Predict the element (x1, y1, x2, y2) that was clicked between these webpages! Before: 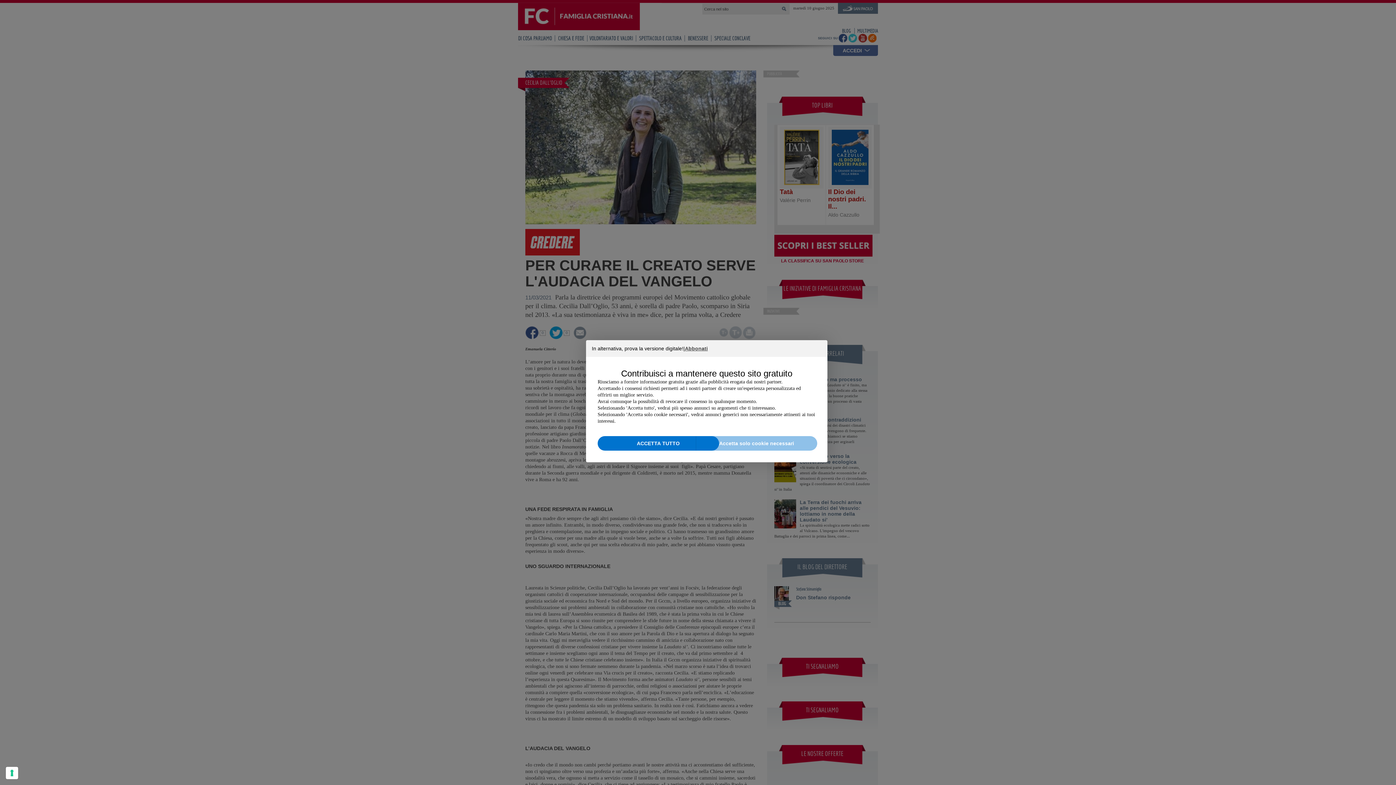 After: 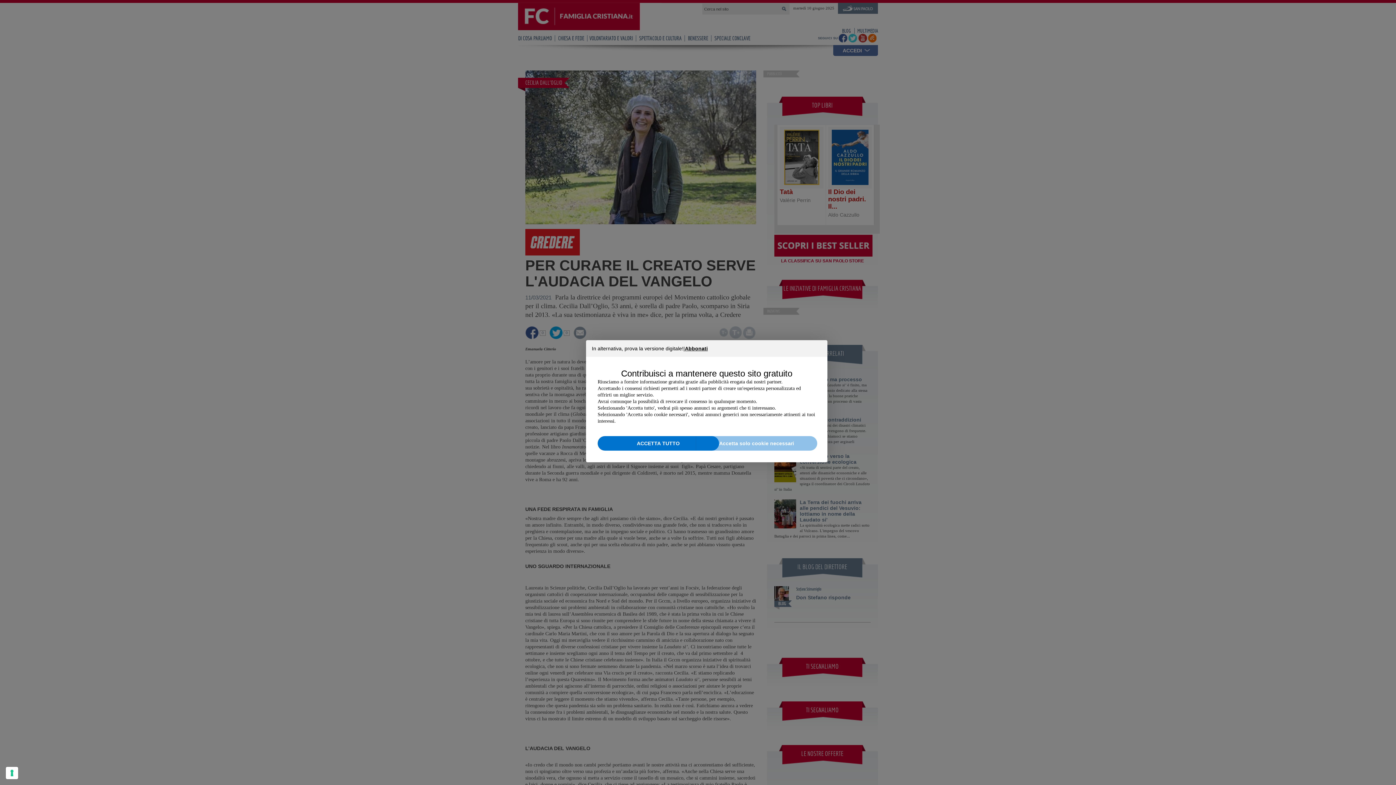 Action: bbox: (685, 346, 708, 351) label: Abbonati